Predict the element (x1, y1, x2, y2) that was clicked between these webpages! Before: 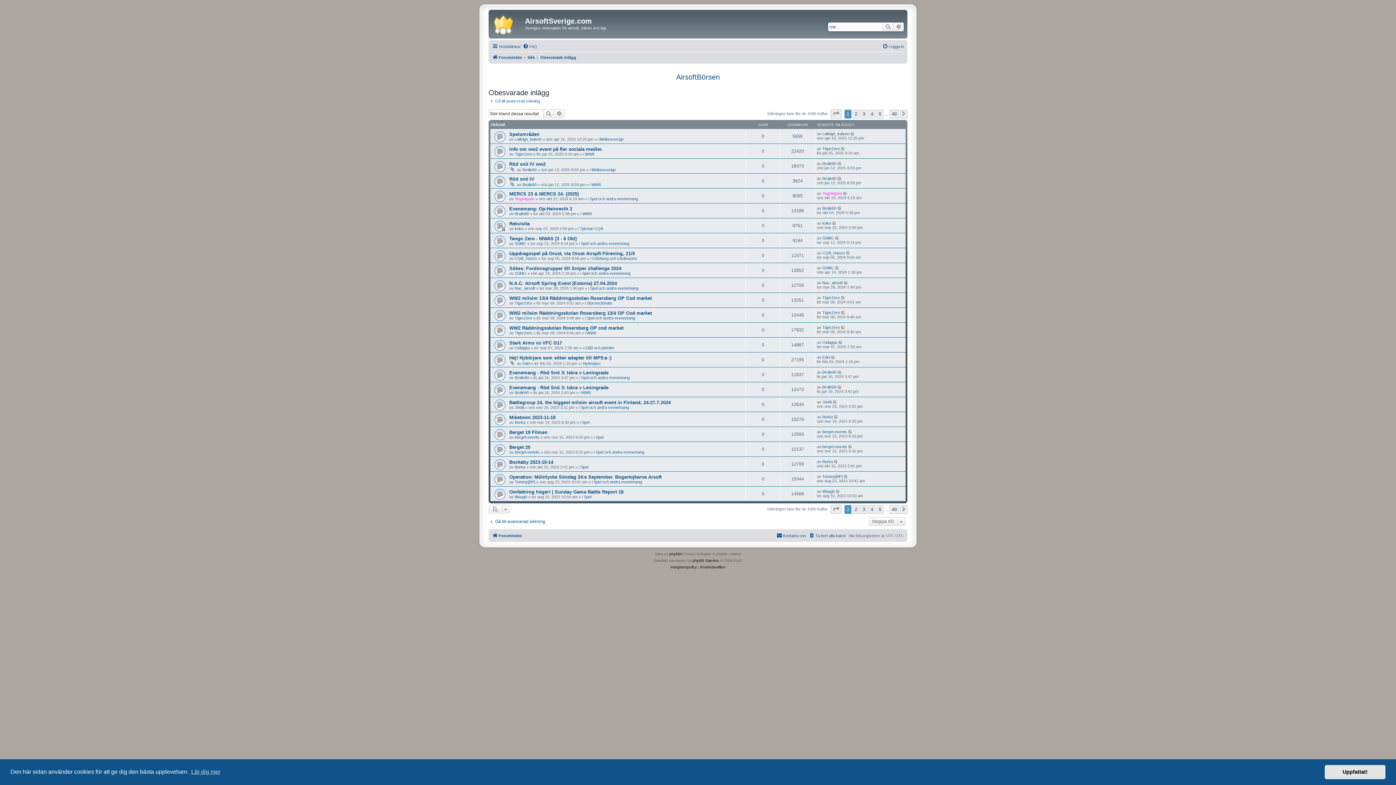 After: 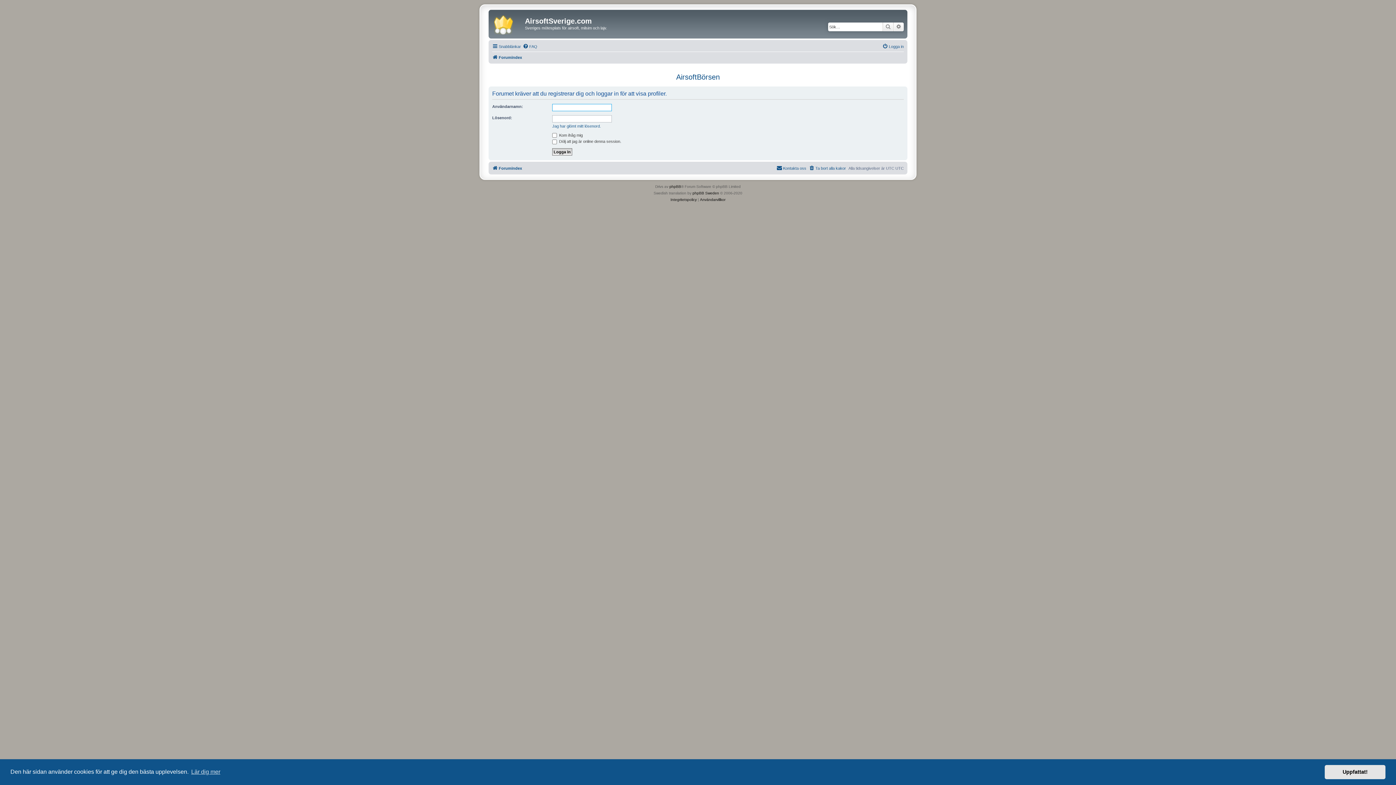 Action: label: Brolin90 bbox: (522, 167, 536, 172)